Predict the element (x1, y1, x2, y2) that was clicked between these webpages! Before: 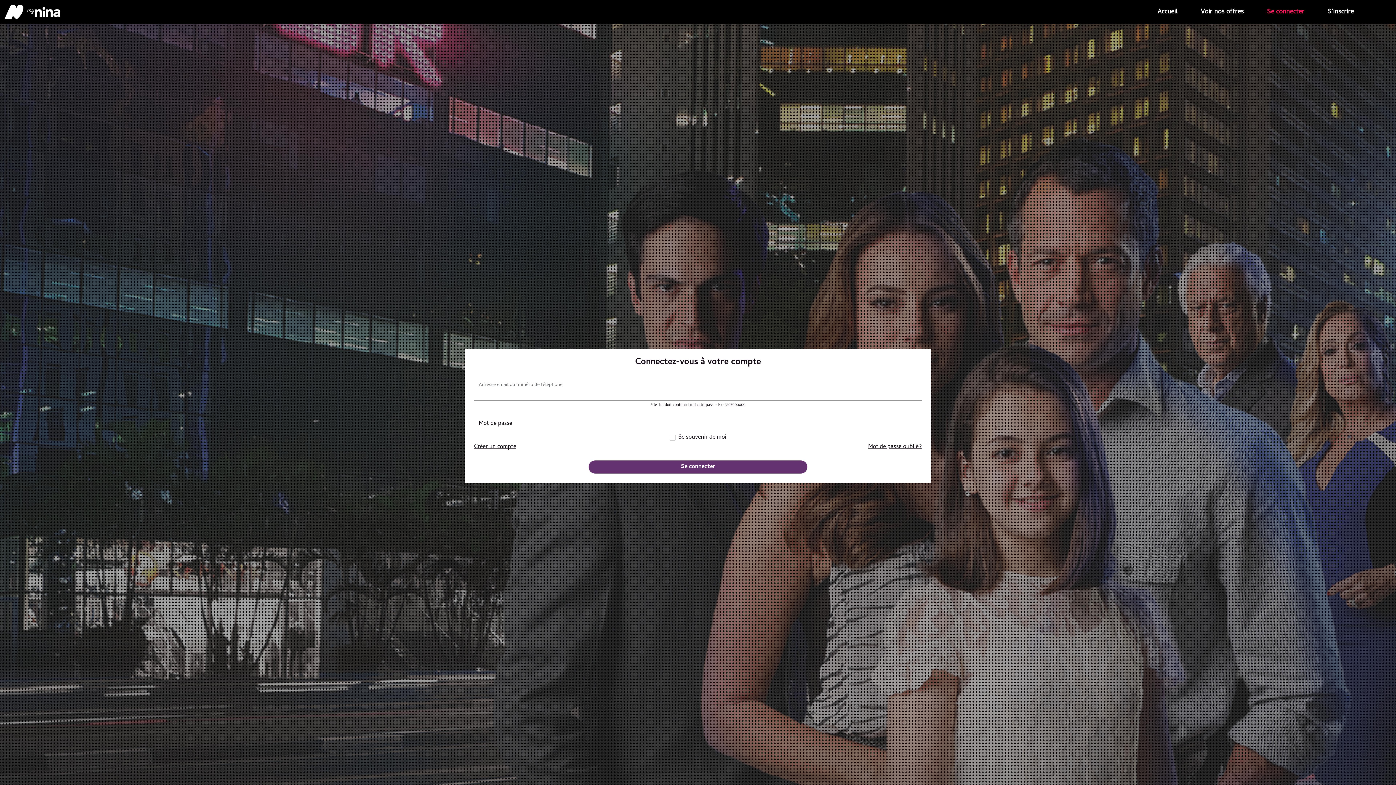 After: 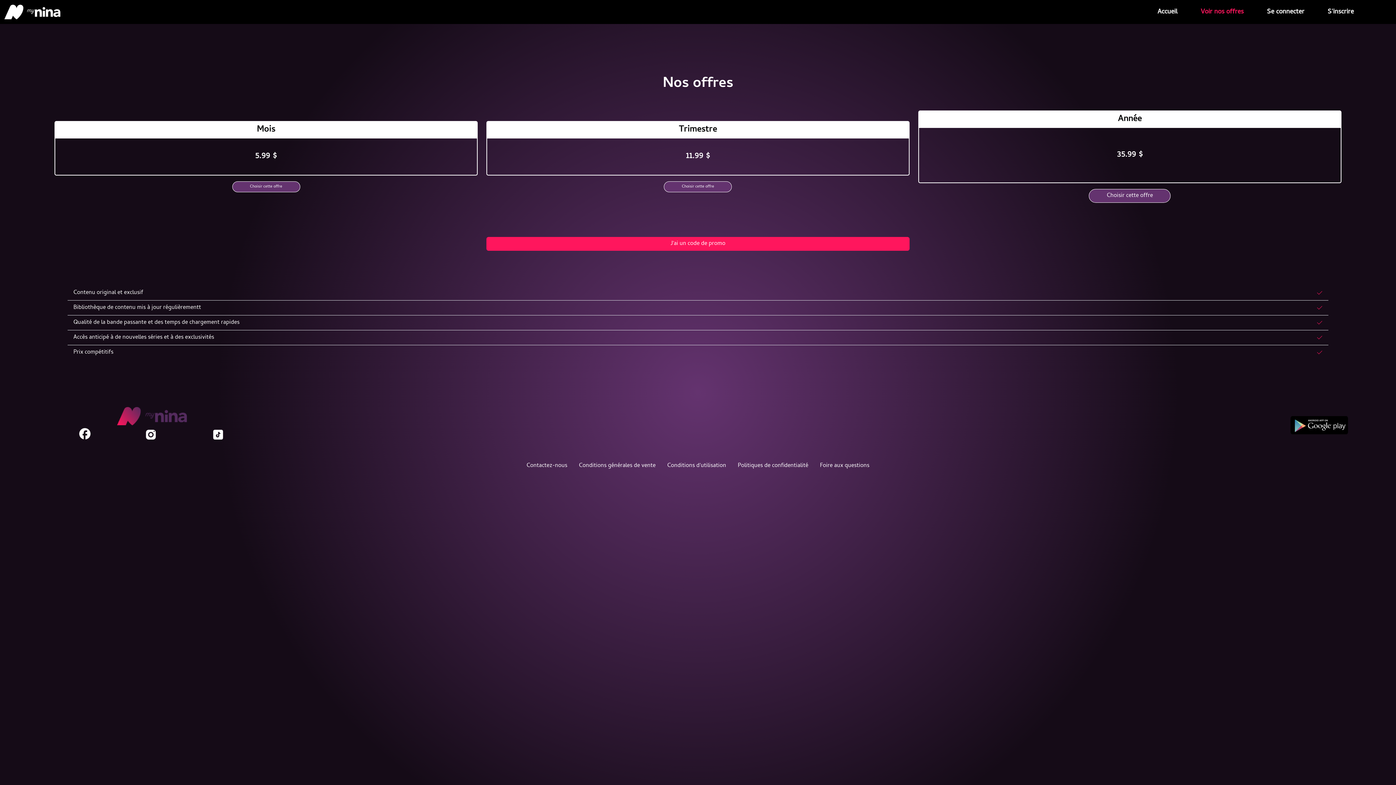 Action: label: Voir nos offres bbox: (1198, 4, 1246, 19)